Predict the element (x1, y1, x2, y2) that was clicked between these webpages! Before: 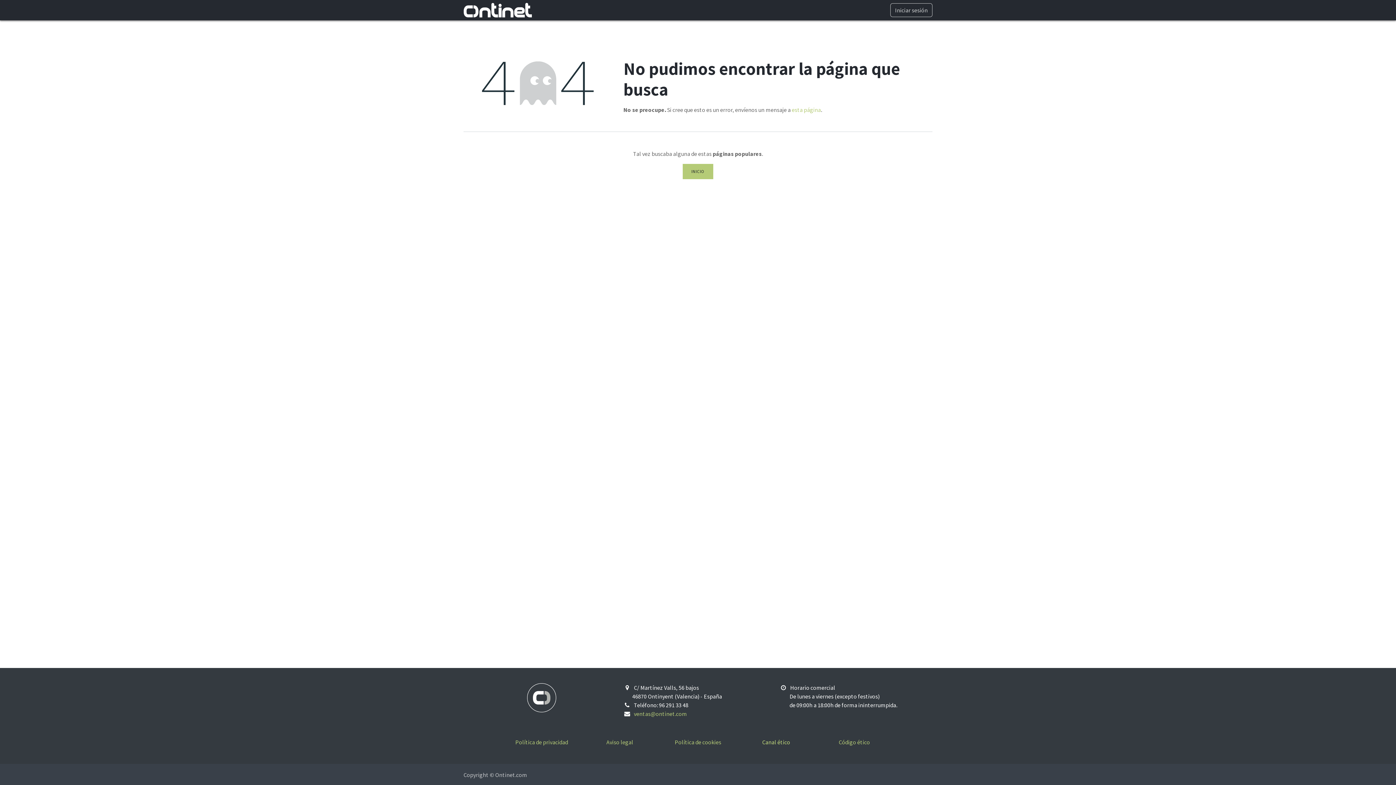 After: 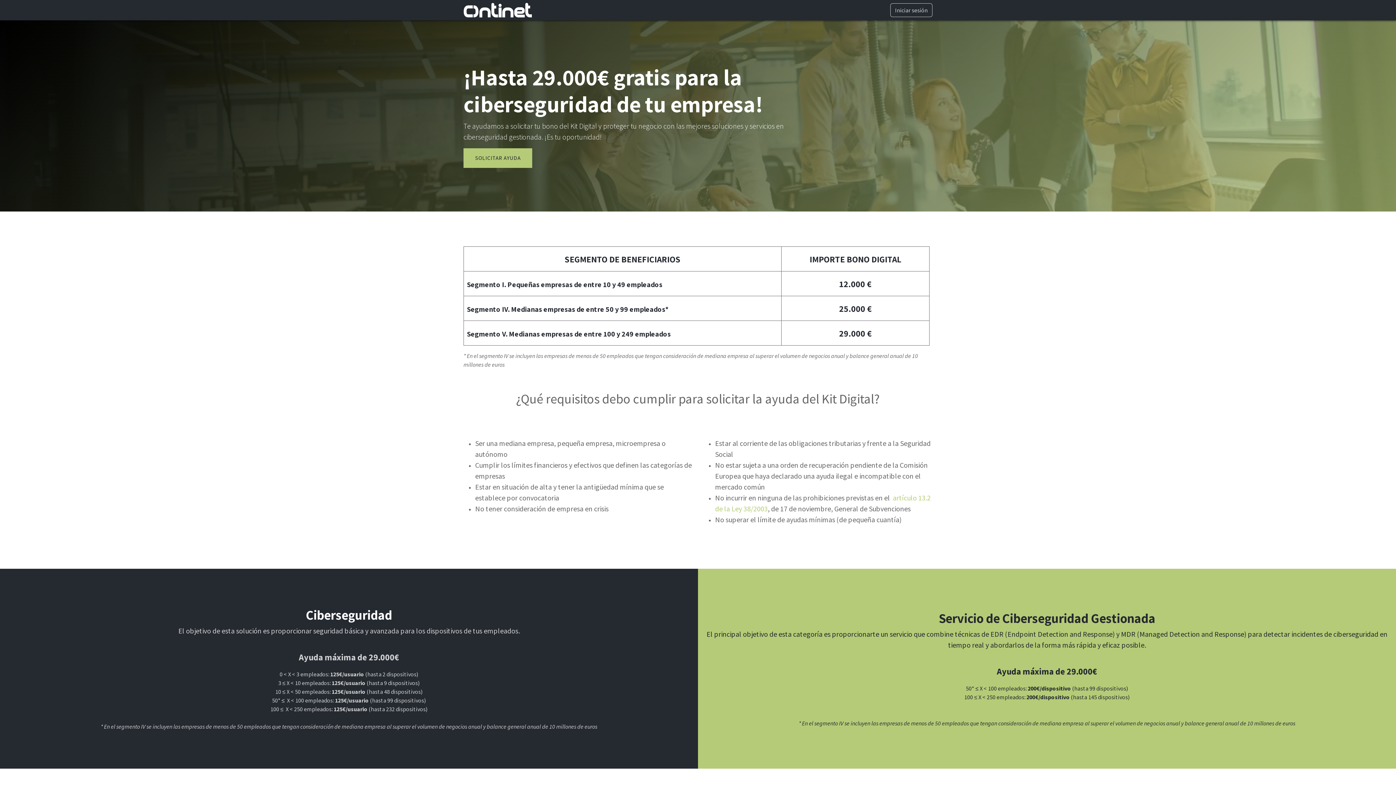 Action: bbox: (776, 2, 812, 17) label: KIT DIGITAL